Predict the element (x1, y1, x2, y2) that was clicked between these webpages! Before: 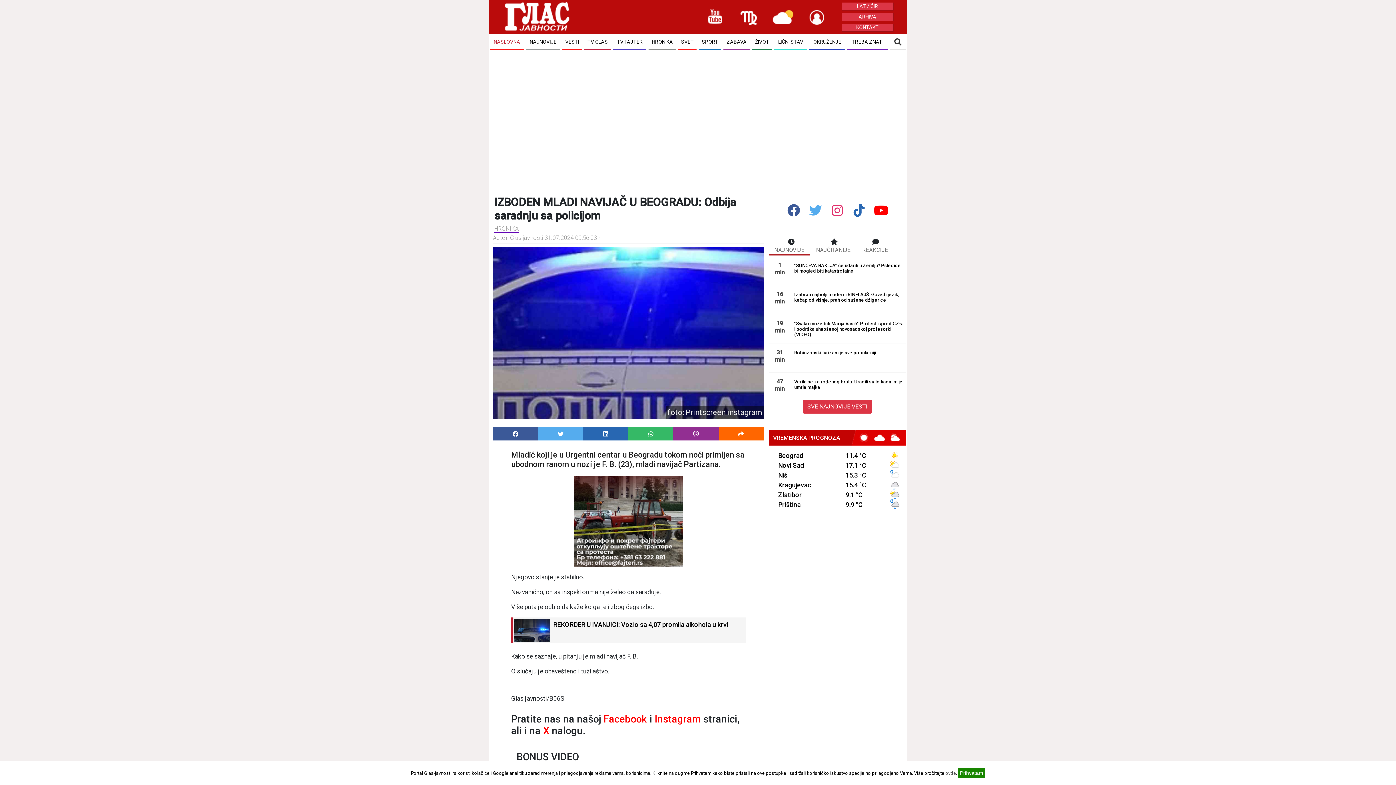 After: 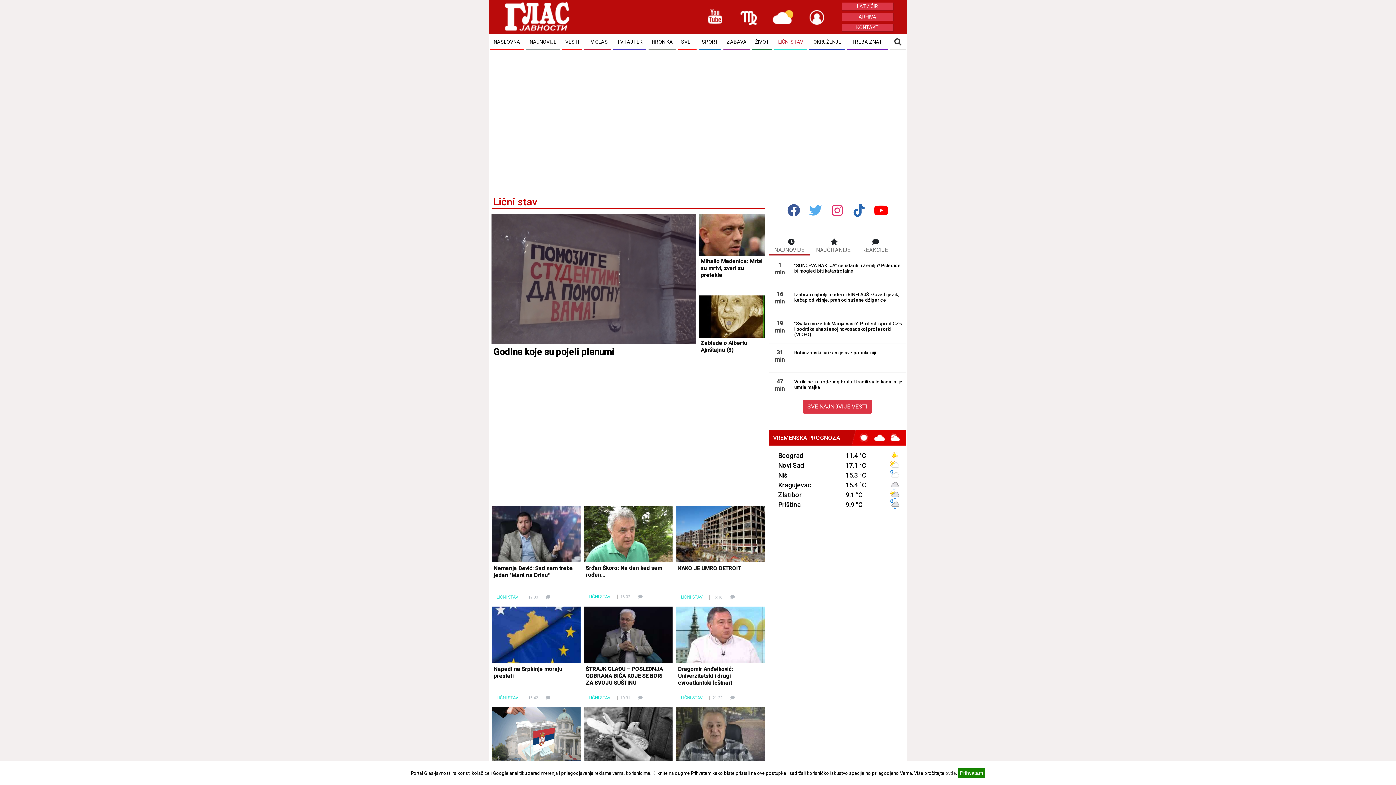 Action: bbox: (774, 34, 807, 50) label: LIČNI STAV